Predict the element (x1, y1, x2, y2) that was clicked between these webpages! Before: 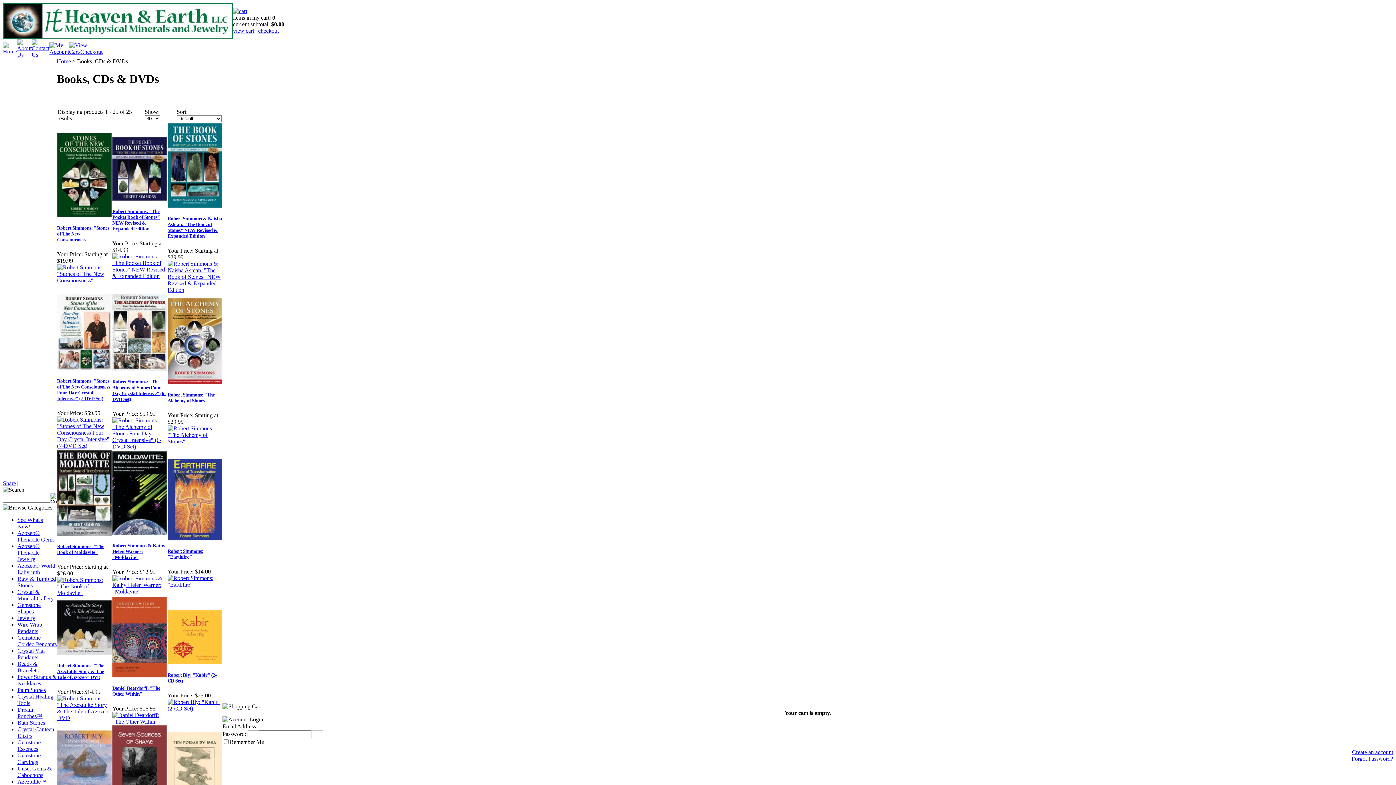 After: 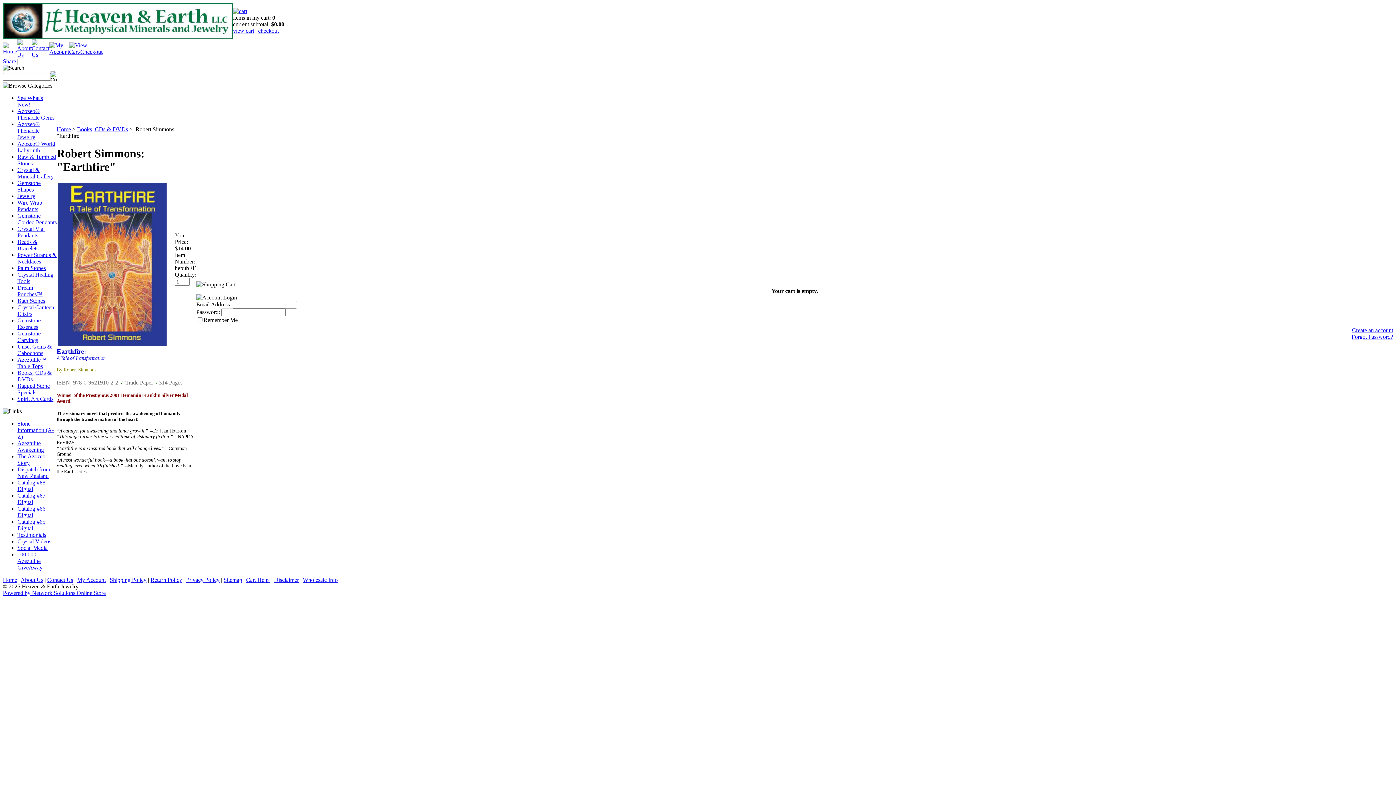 Action: bbox: (167, 581, 222, 587)